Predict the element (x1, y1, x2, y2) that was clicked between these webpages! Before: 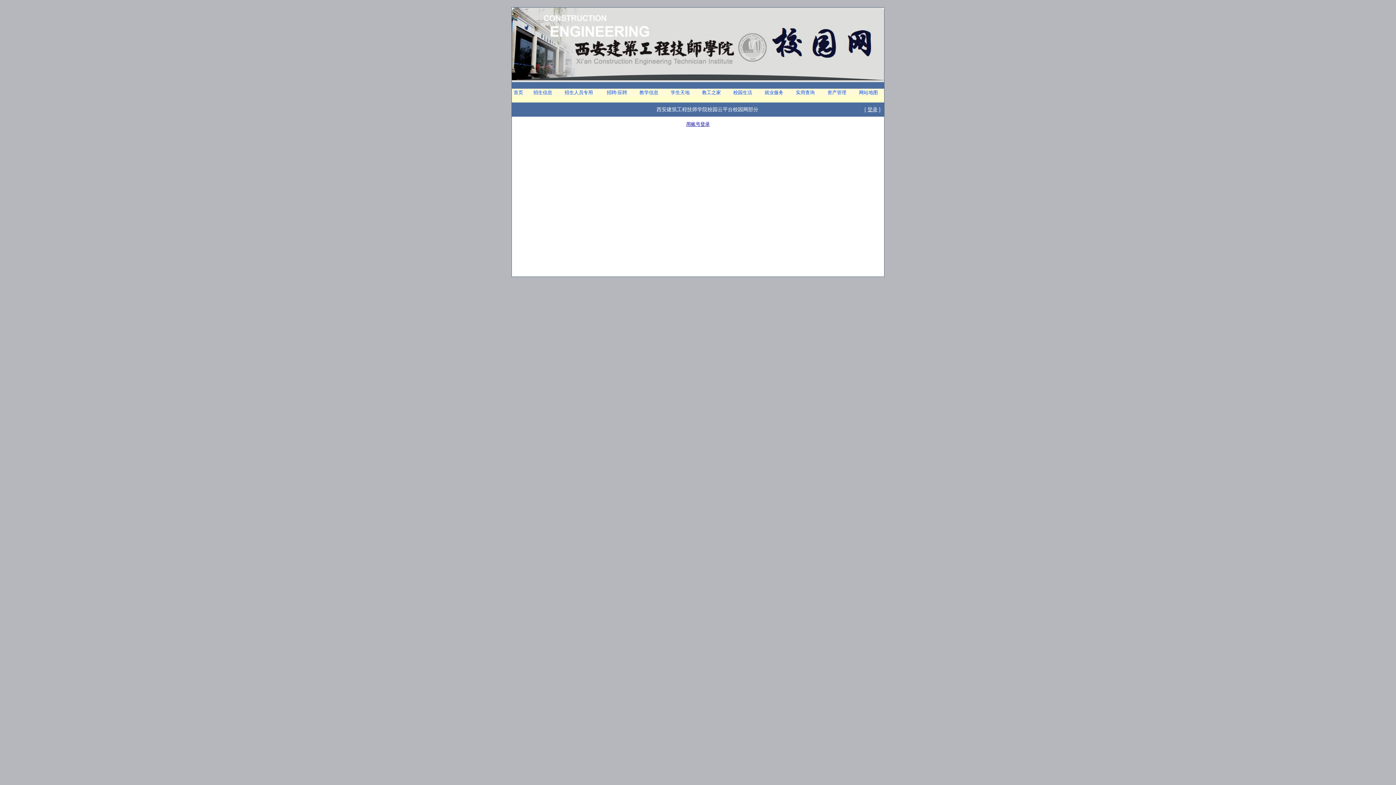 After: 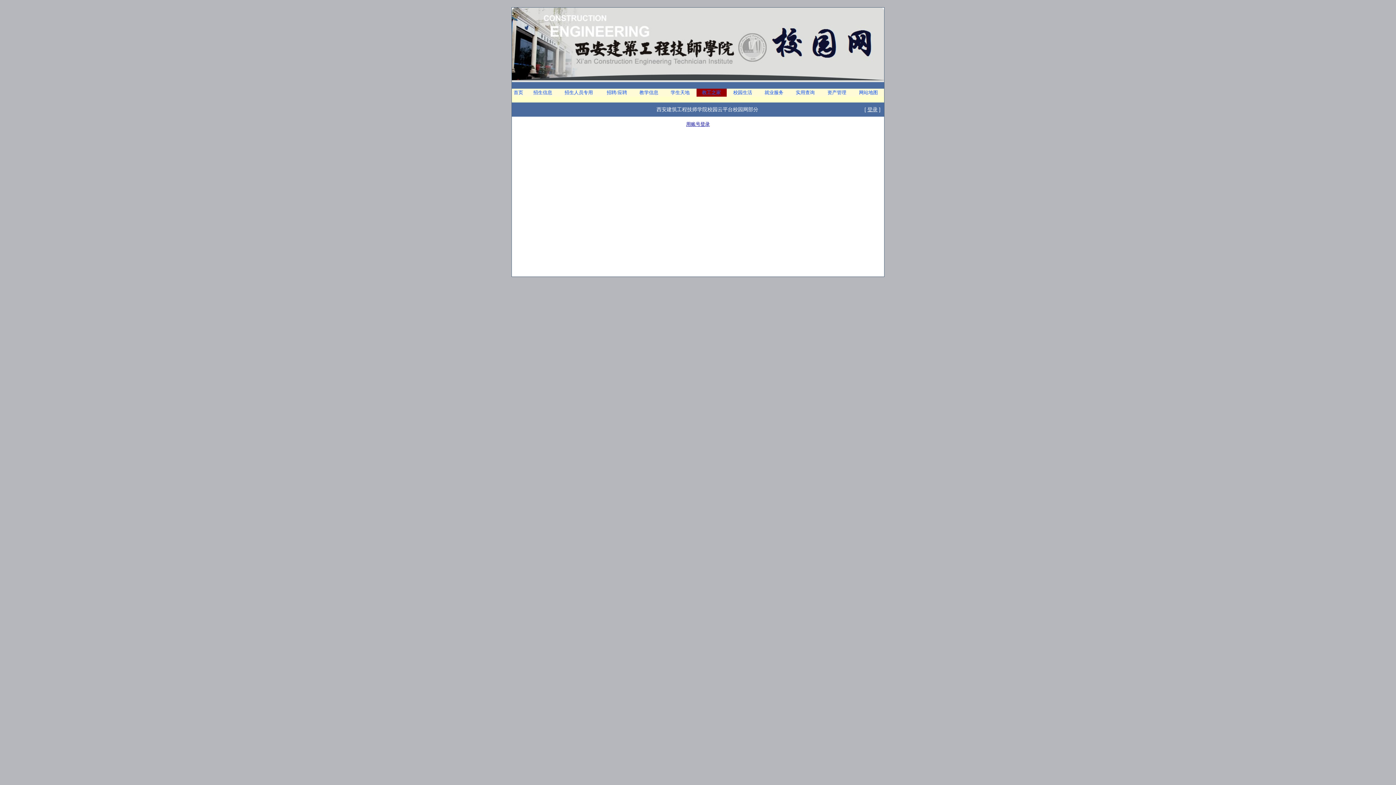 Action: bbox: (702, 89, 721, 95) label: 教工之家